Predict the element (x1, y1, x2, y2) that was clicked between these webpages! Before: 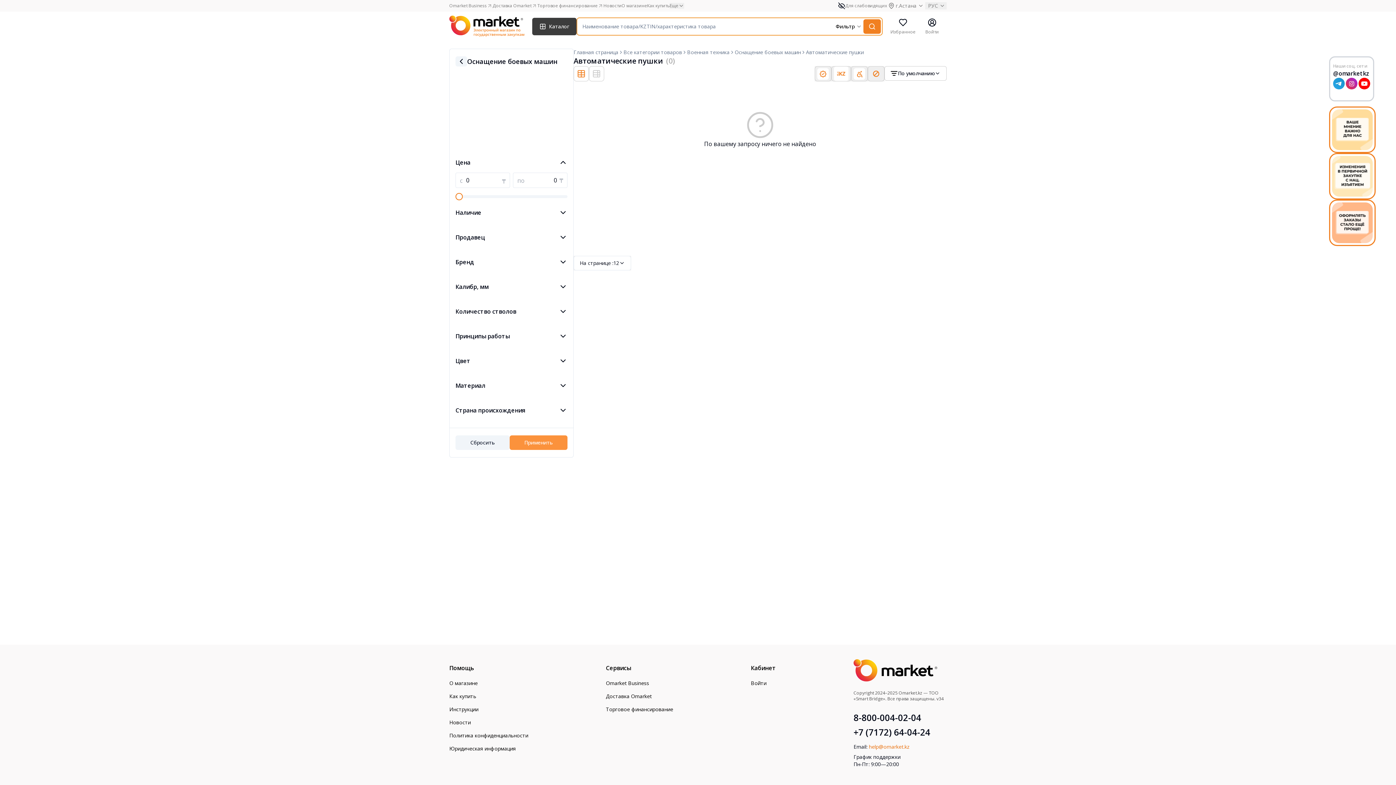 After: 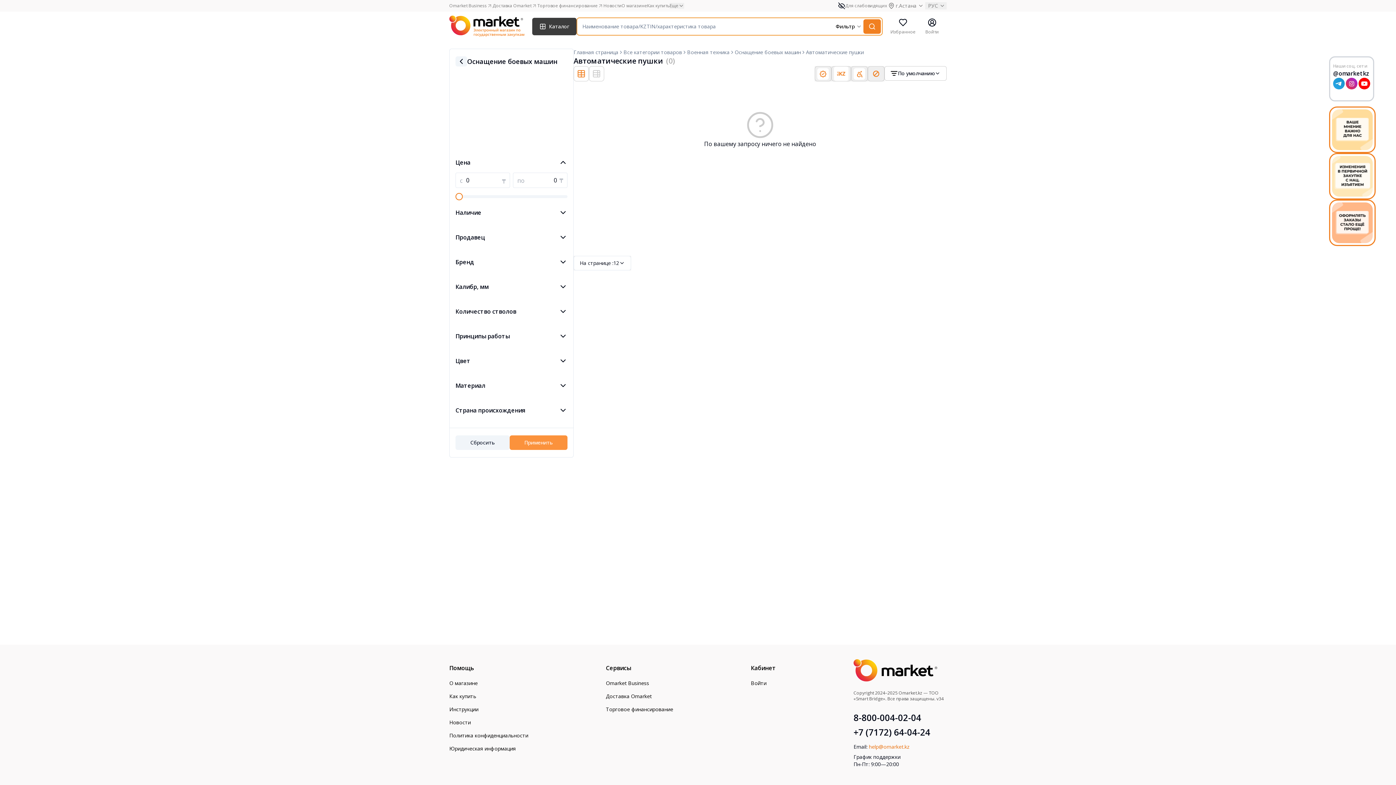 Action: label: 8-800-004-02-04 bbox: (853, 712, 946, 724)